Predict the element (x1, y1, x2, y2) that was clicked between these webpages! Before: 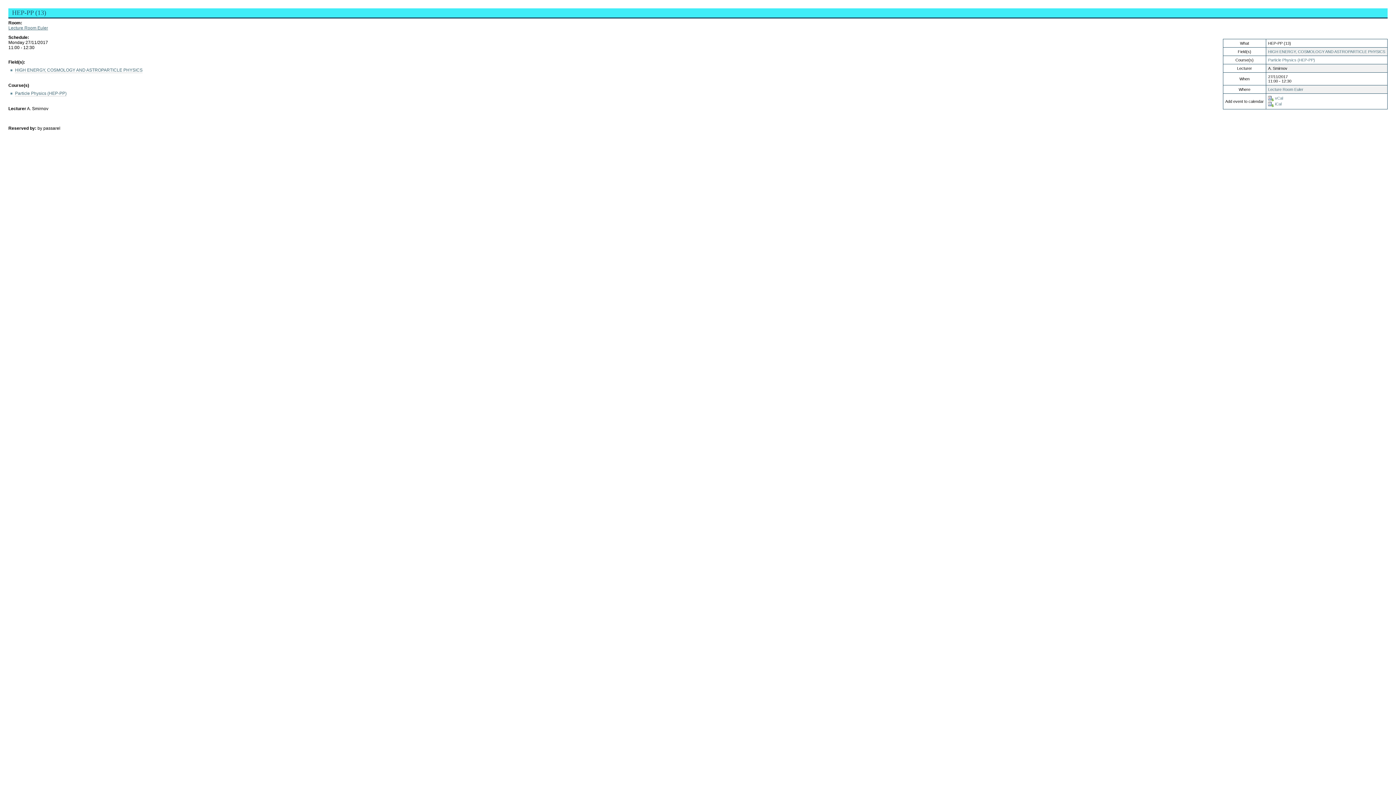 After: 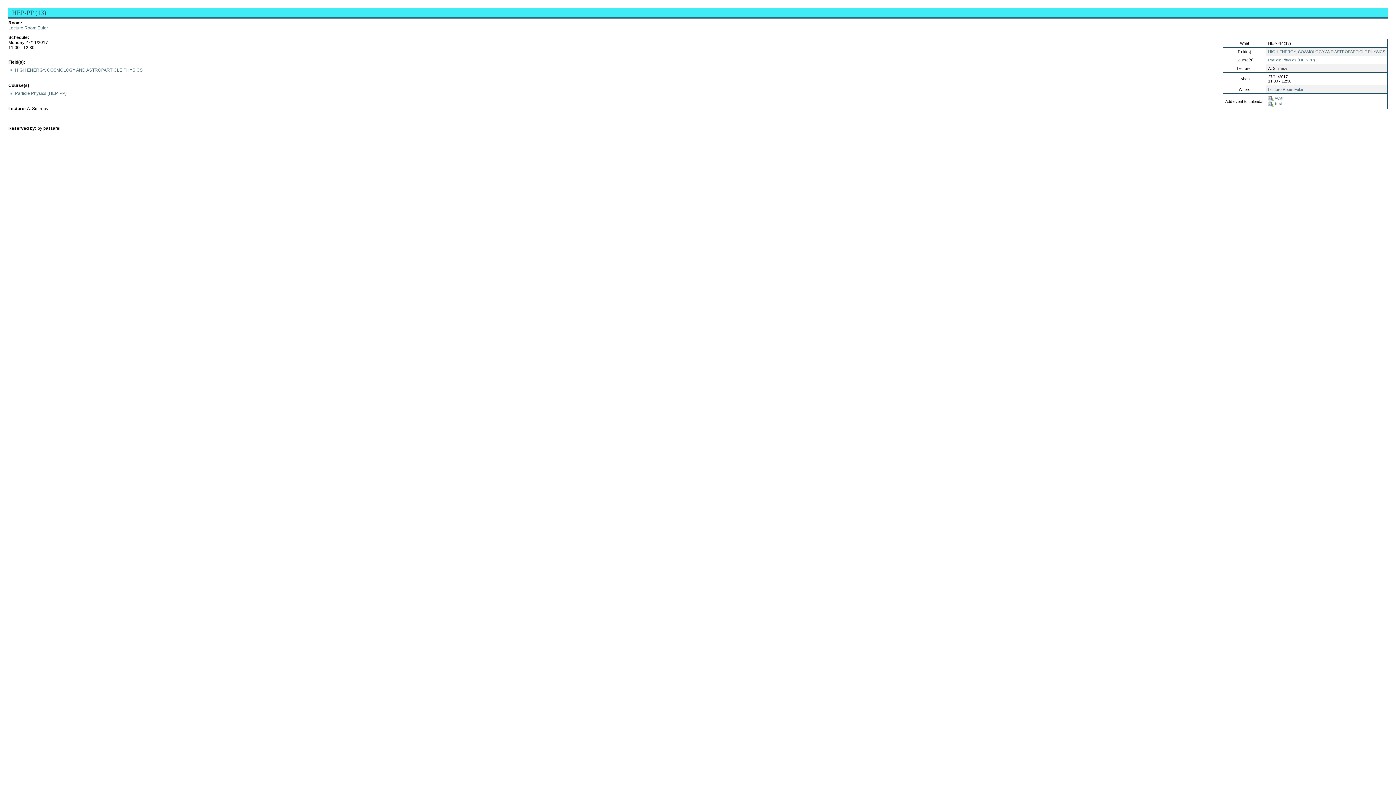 Action: bbox: (1268, 101, 1281, 106) label:  iCal